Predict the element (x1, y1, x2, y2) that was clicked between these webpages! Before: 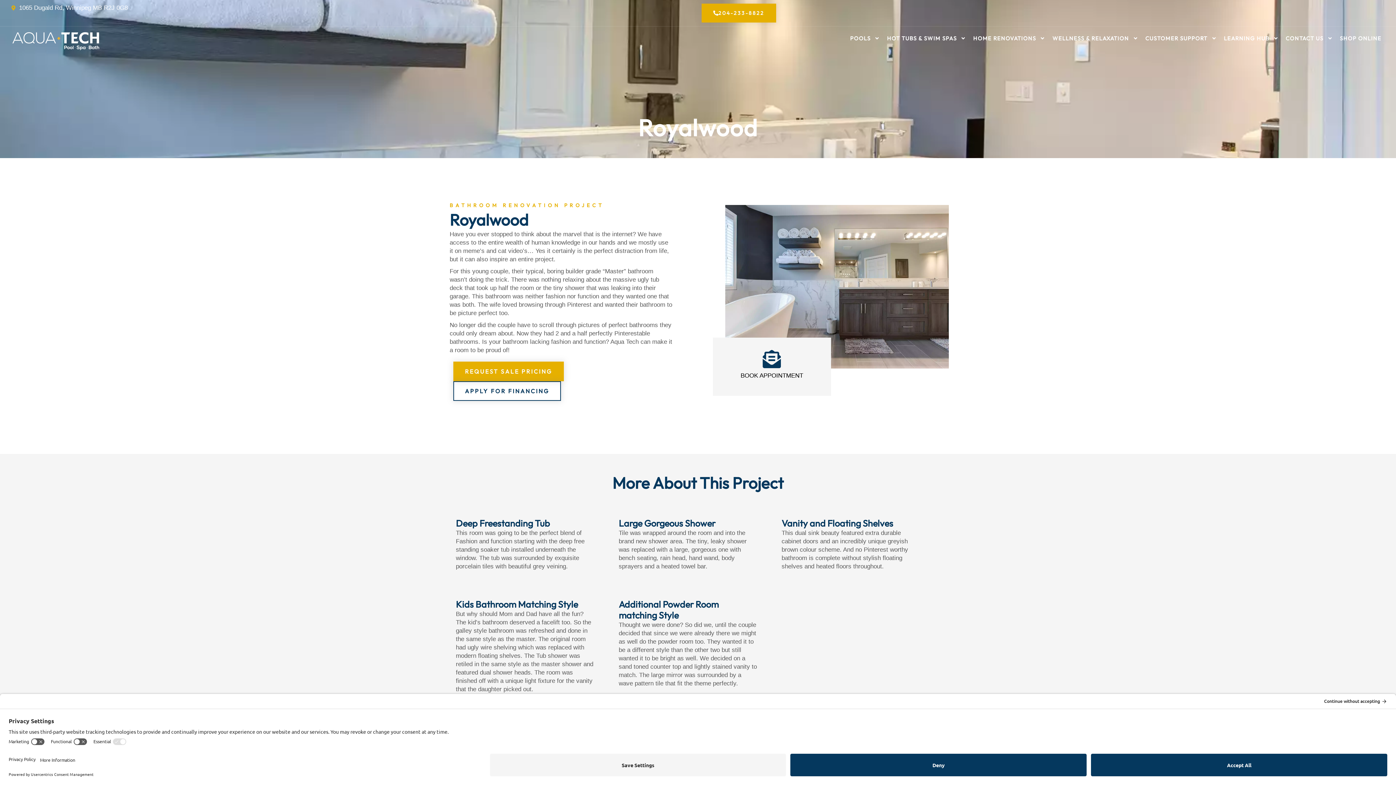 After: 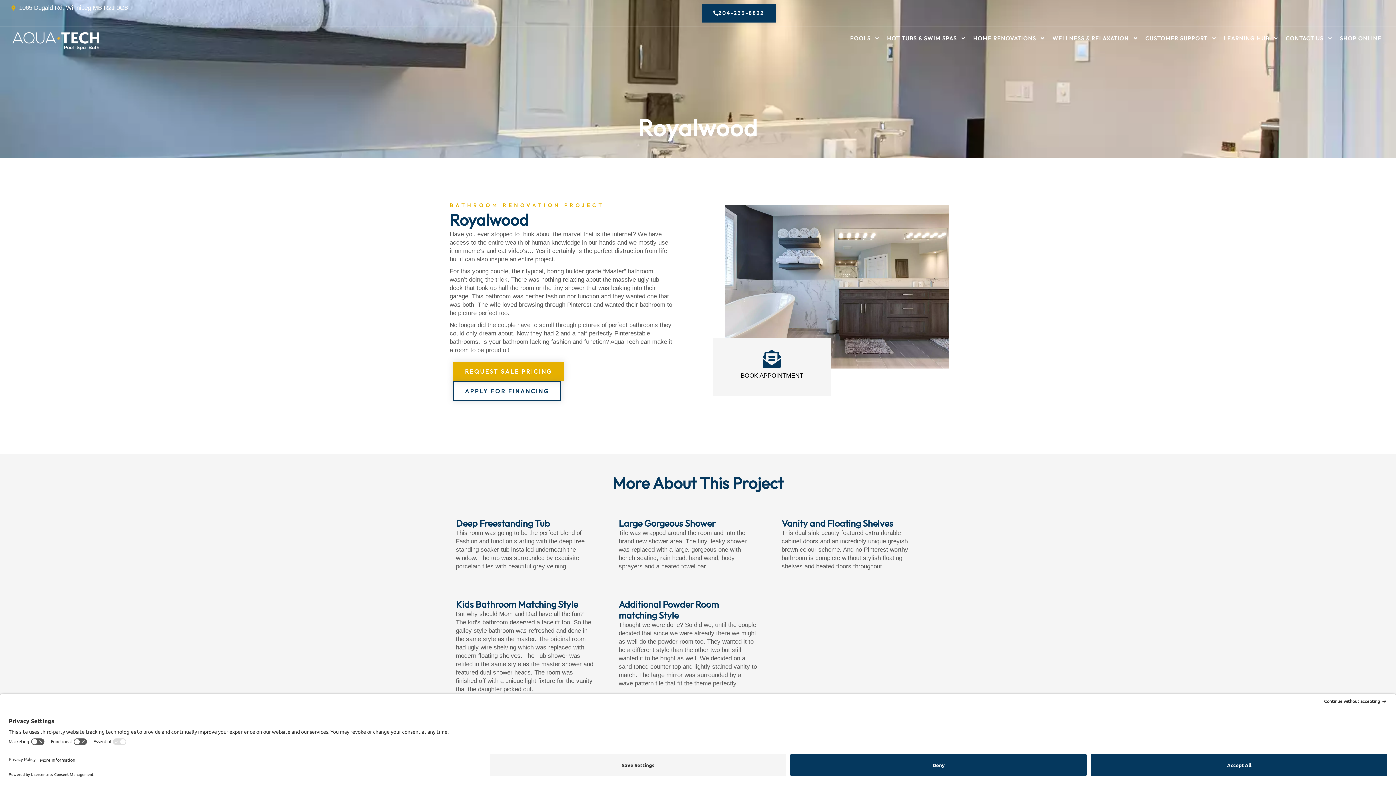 Action: bbox: (701, 3, 776, 22) label: 204-233-8822